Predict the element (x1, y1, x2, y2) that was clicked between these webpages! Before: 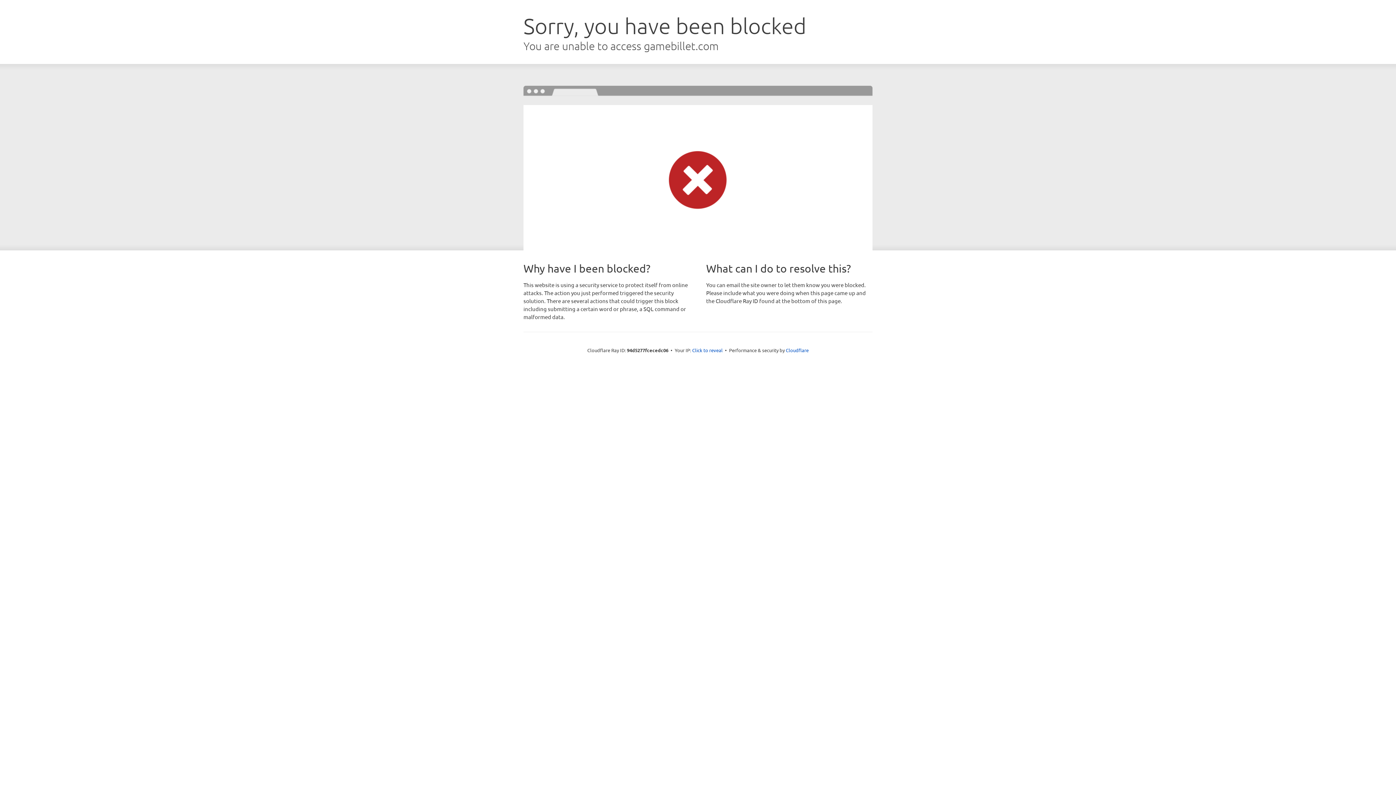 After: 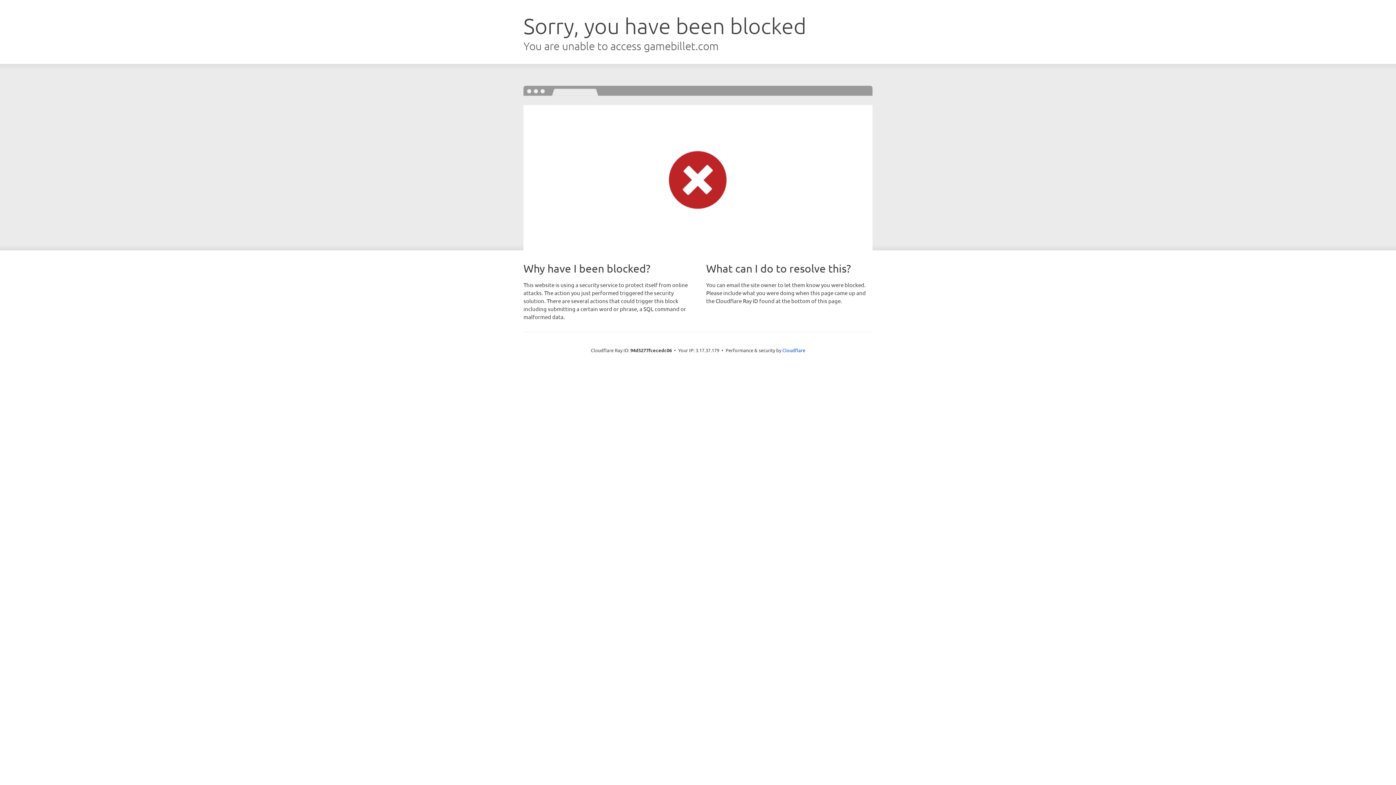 Action: bbox: (692, 346, 722, 353) label: Click to reveal